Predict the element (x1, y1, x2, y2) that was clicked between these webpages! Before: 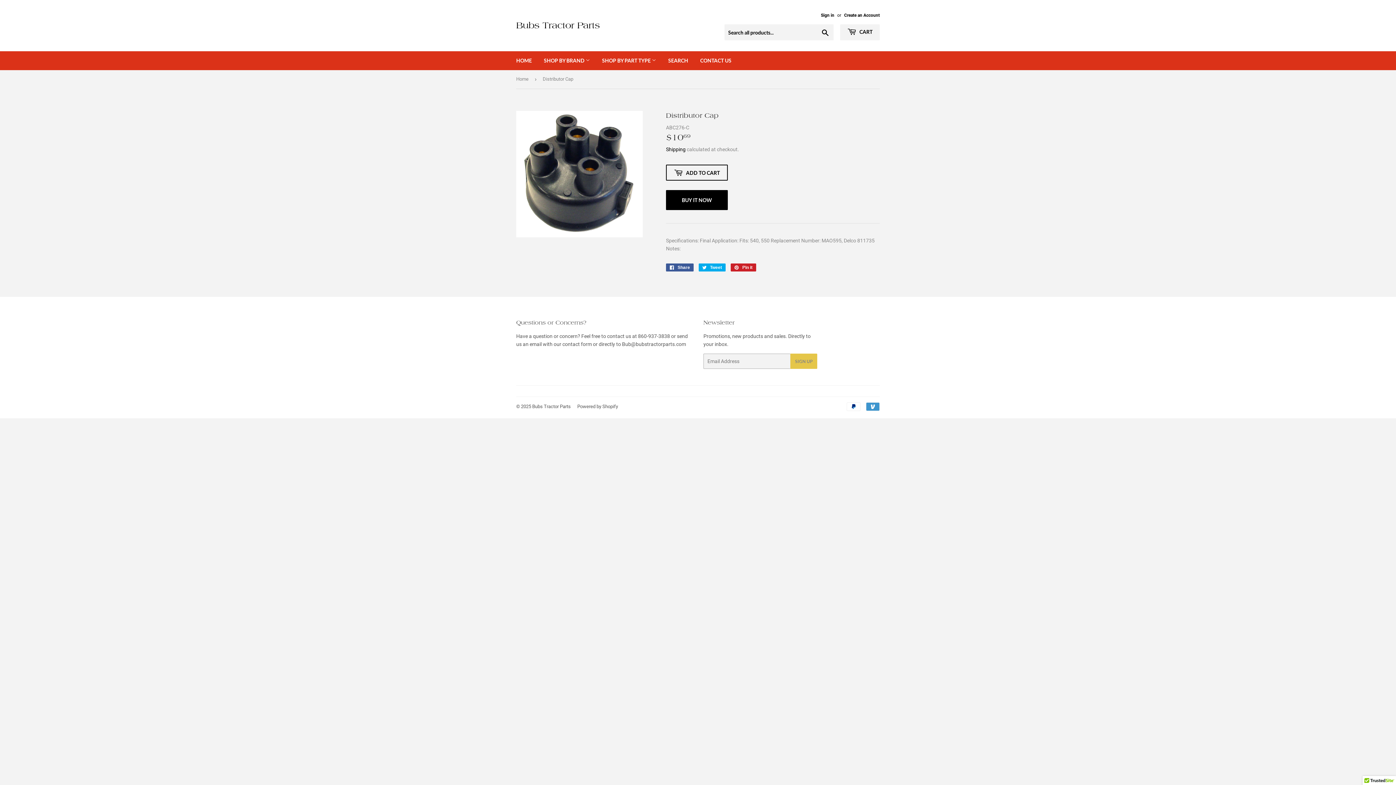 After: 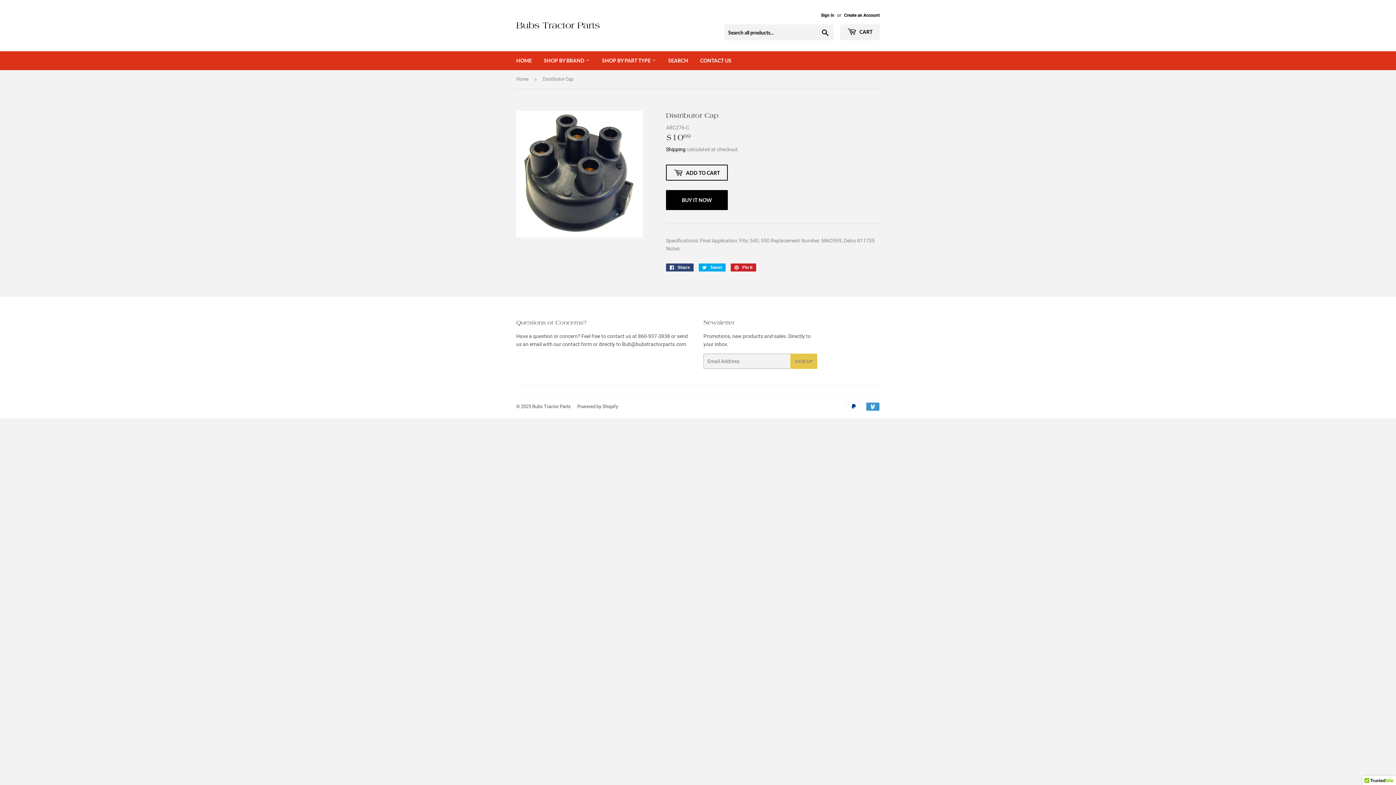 Action: bbox: (666, 263, 693, 271) label:  Share
Share on Facebook